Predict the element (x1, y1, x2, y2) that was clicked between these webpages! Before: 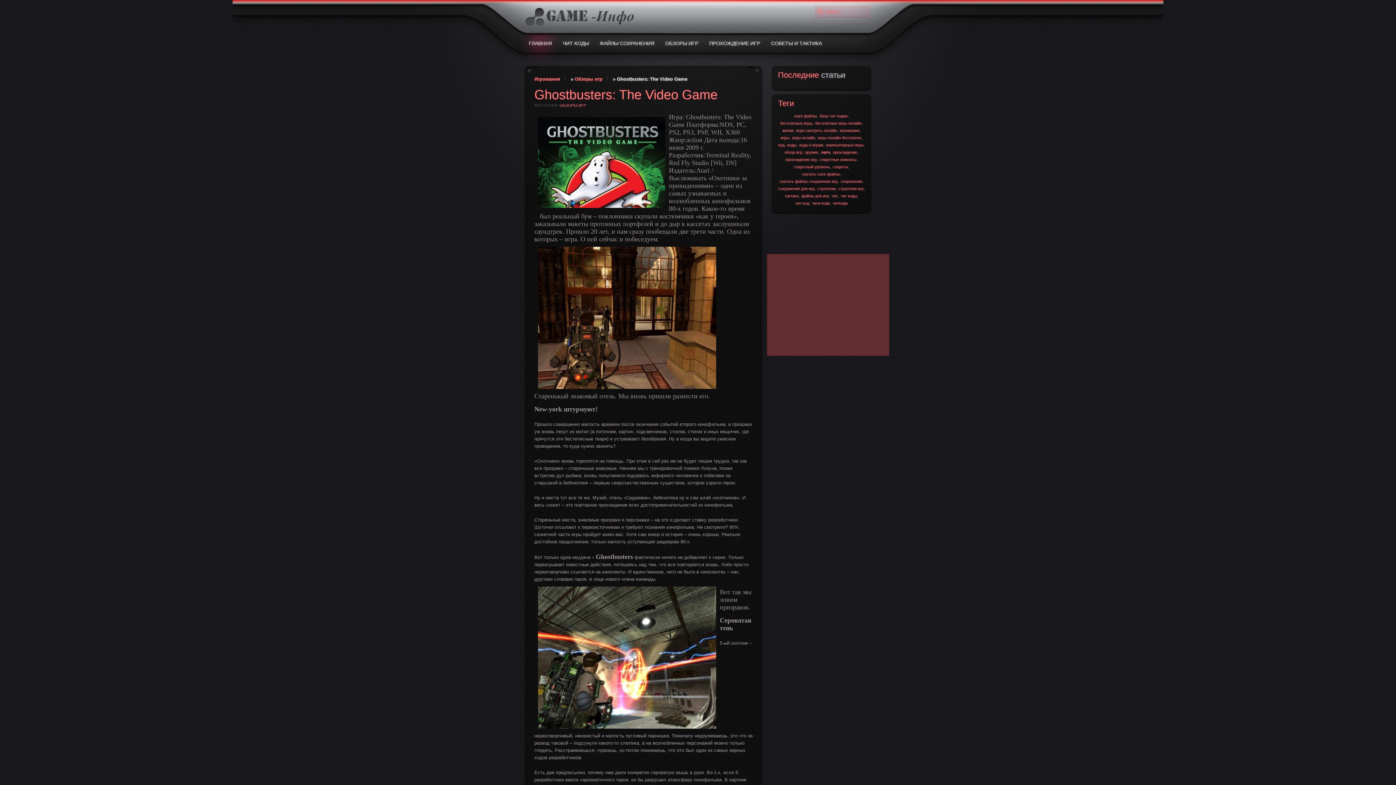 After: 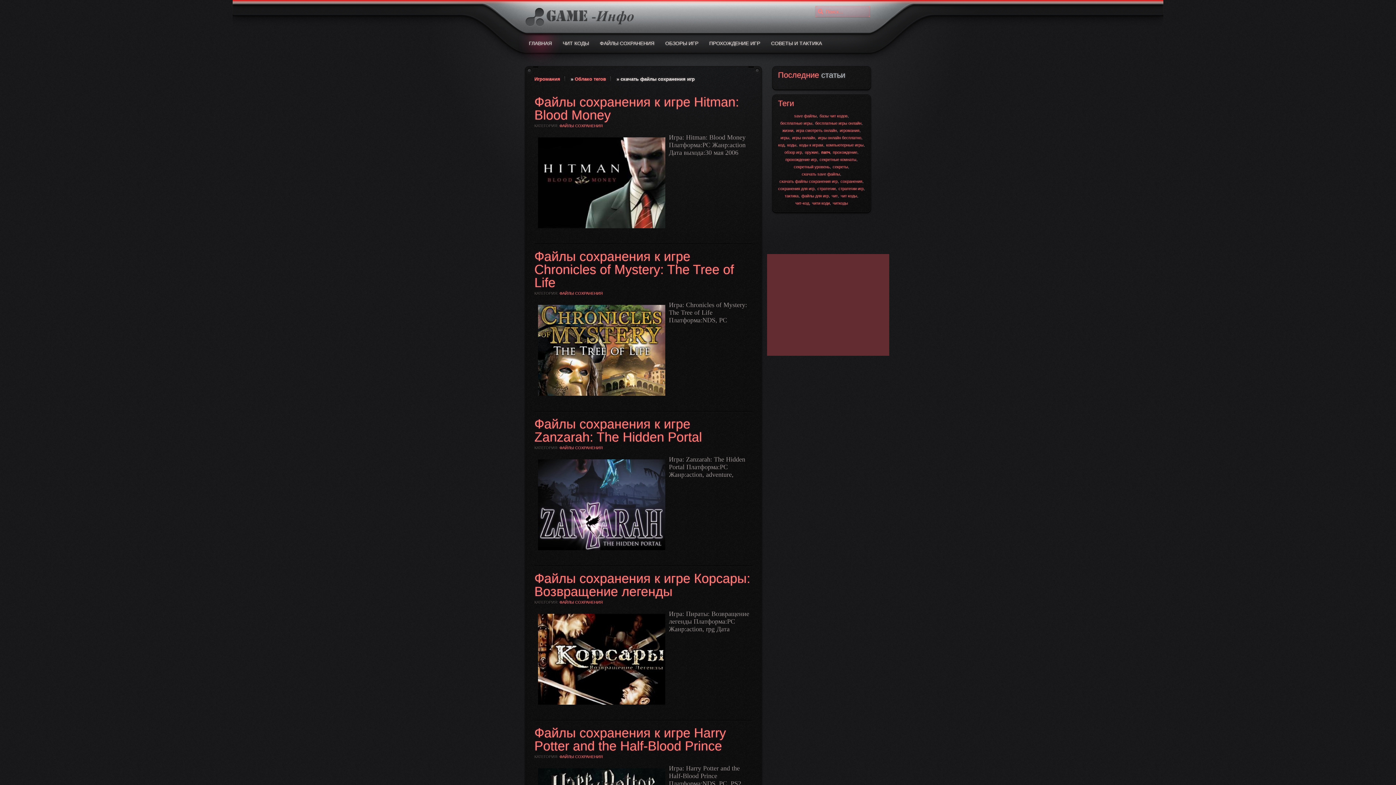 Action: bbox: (779, 179, 837, 183) label: скачать файлы сохранения игр